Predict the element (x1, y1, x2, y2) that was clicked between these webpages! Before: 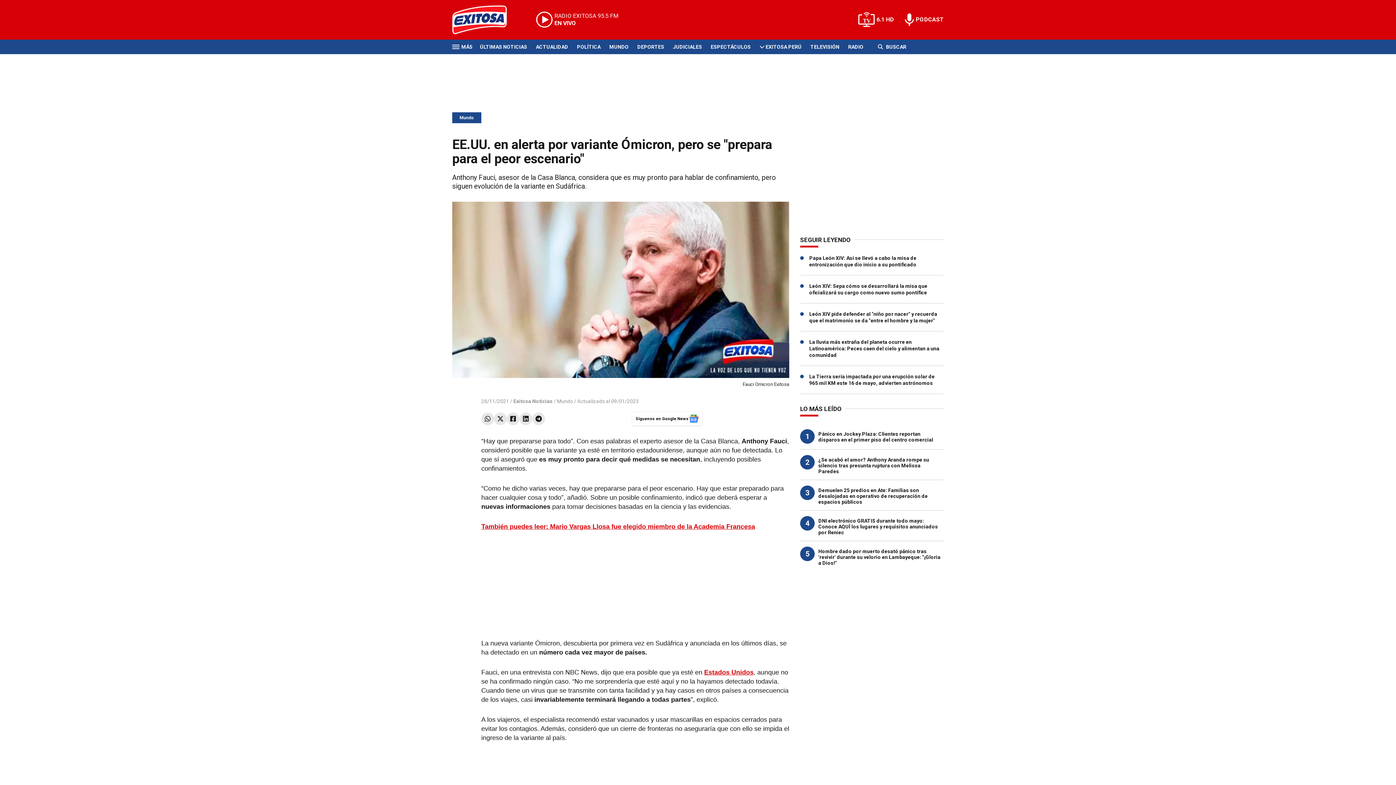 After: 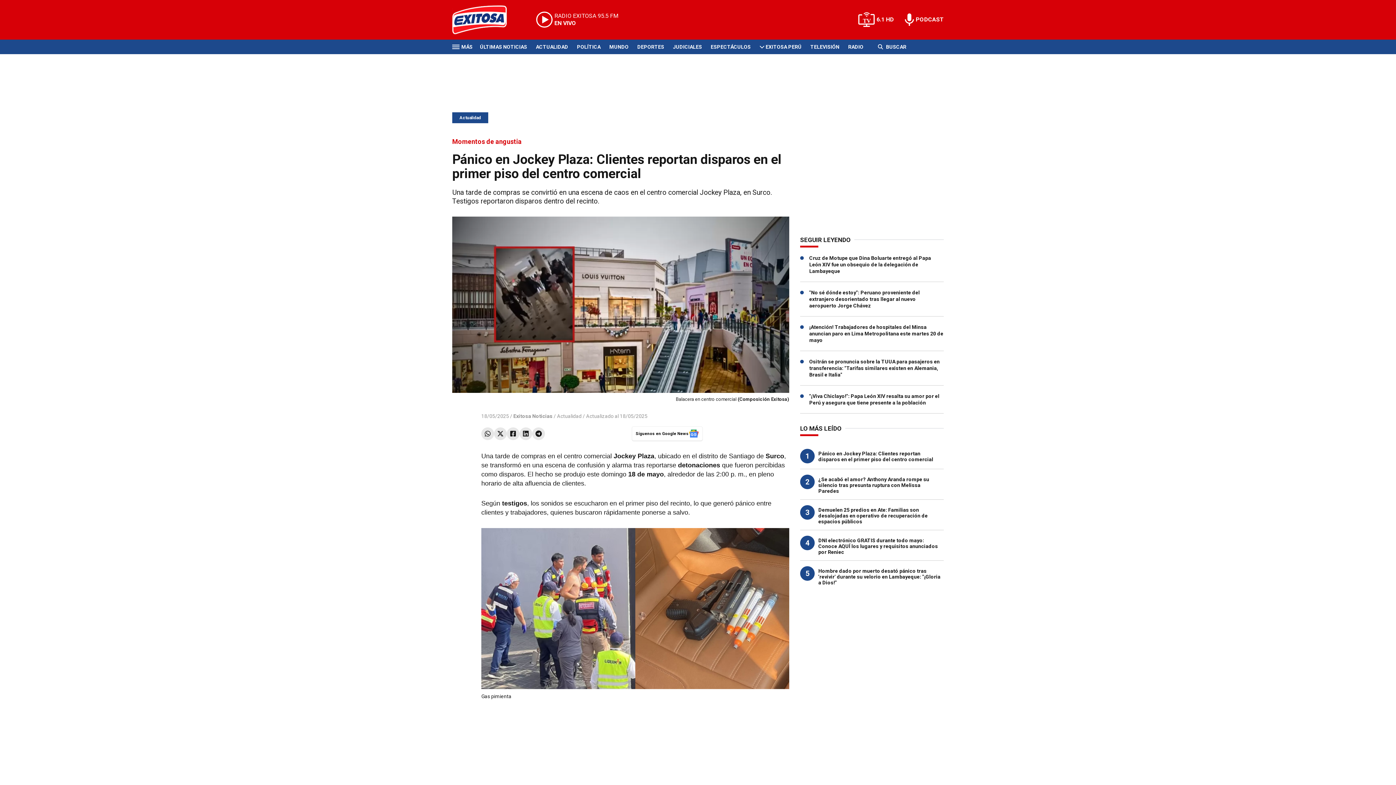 Action: bbox: (818, 431, 933, 442) label: Pánico en Jockey Plaza: Clientes reportan disparos en el primer piso del centro comercial